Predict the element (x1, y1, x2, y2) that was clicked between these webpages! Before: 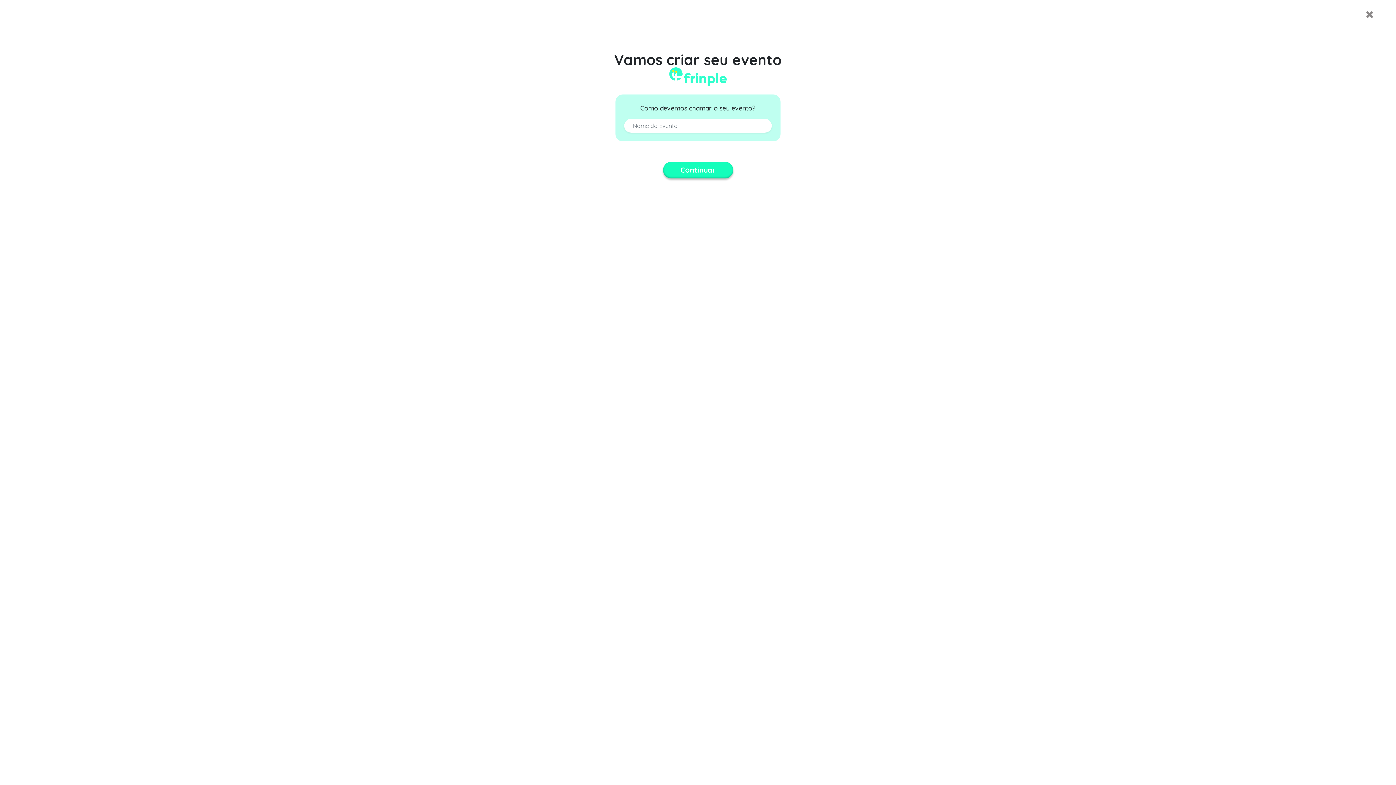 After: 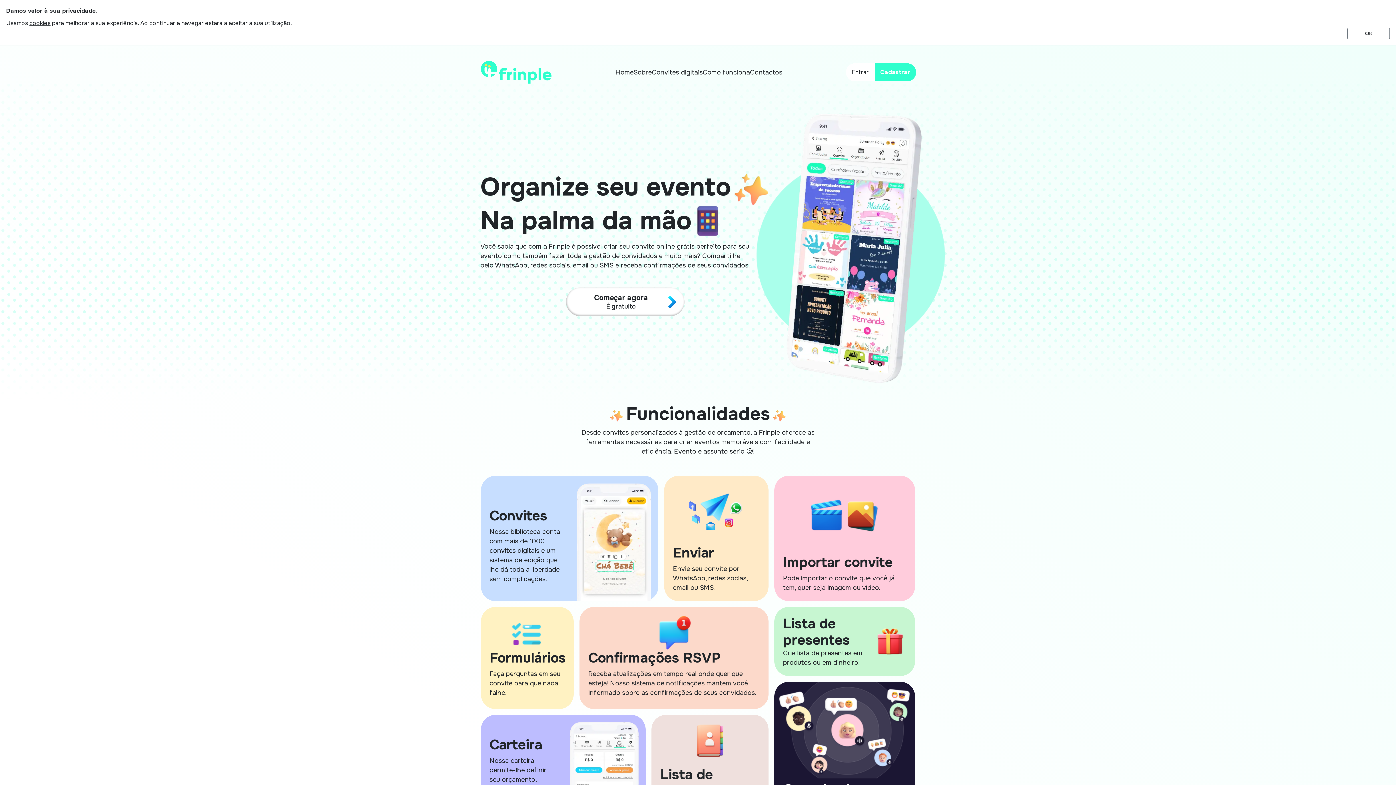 Action: bbox: (1361, 6, 1378, 22)